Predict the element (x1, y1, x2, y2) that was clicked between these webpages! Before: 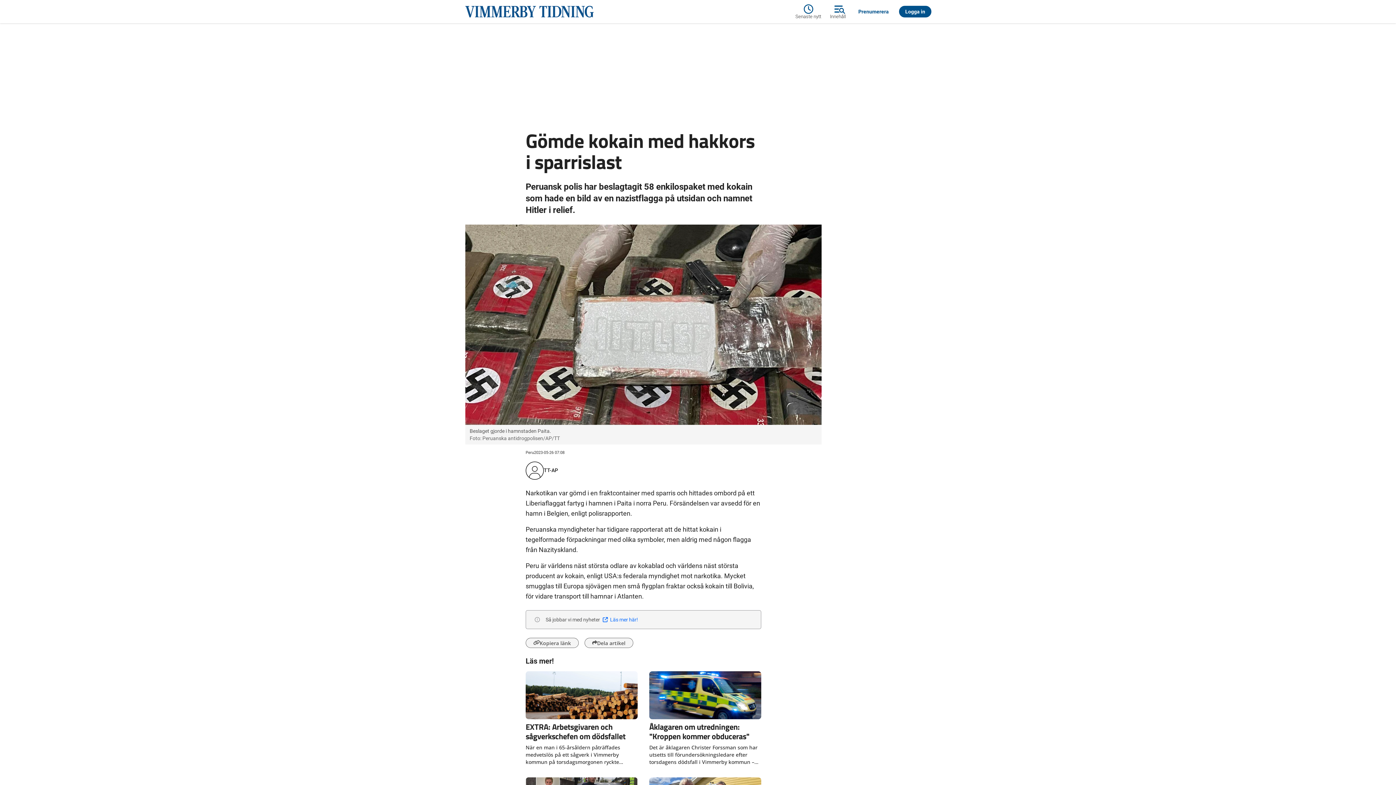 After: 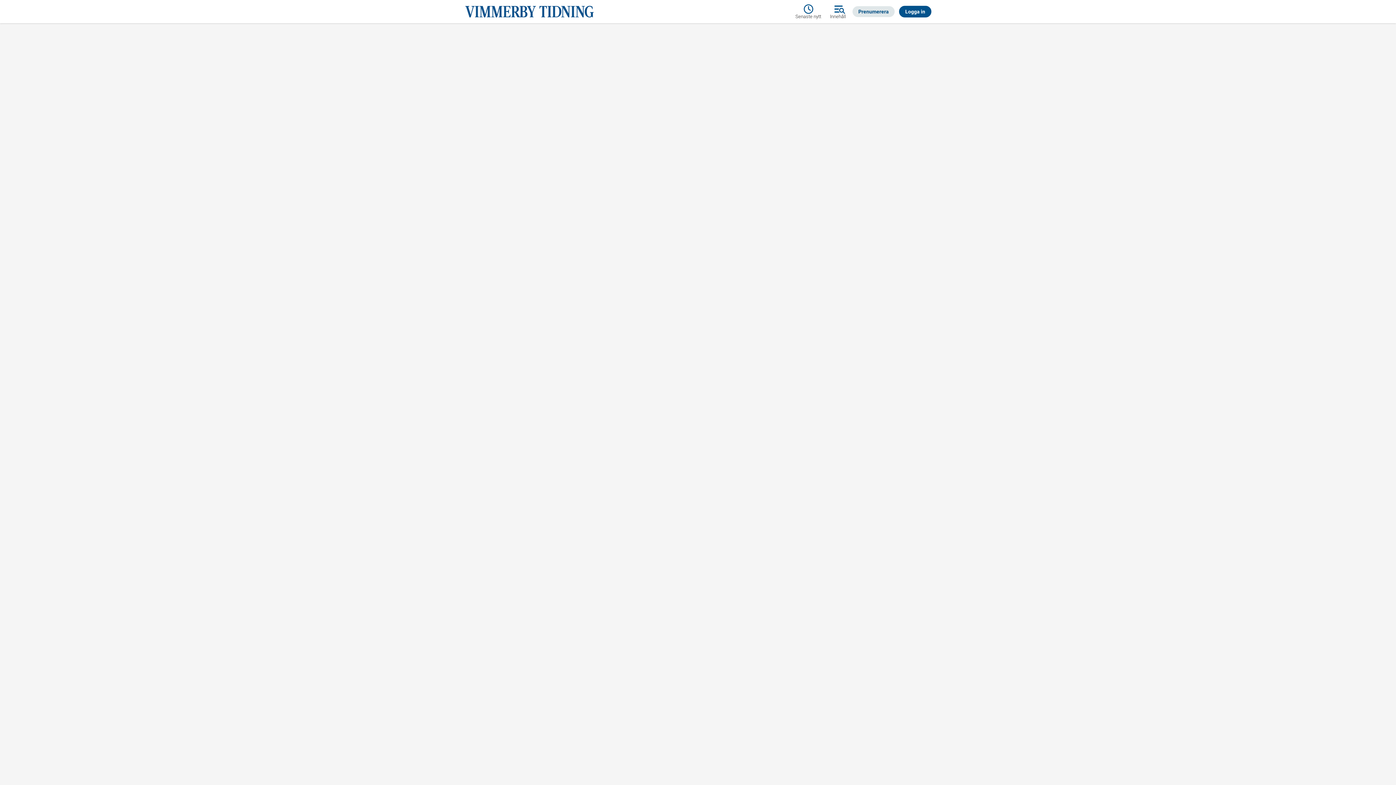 Action: bbox: (852, 6, 894, 17) label: Prenumerera